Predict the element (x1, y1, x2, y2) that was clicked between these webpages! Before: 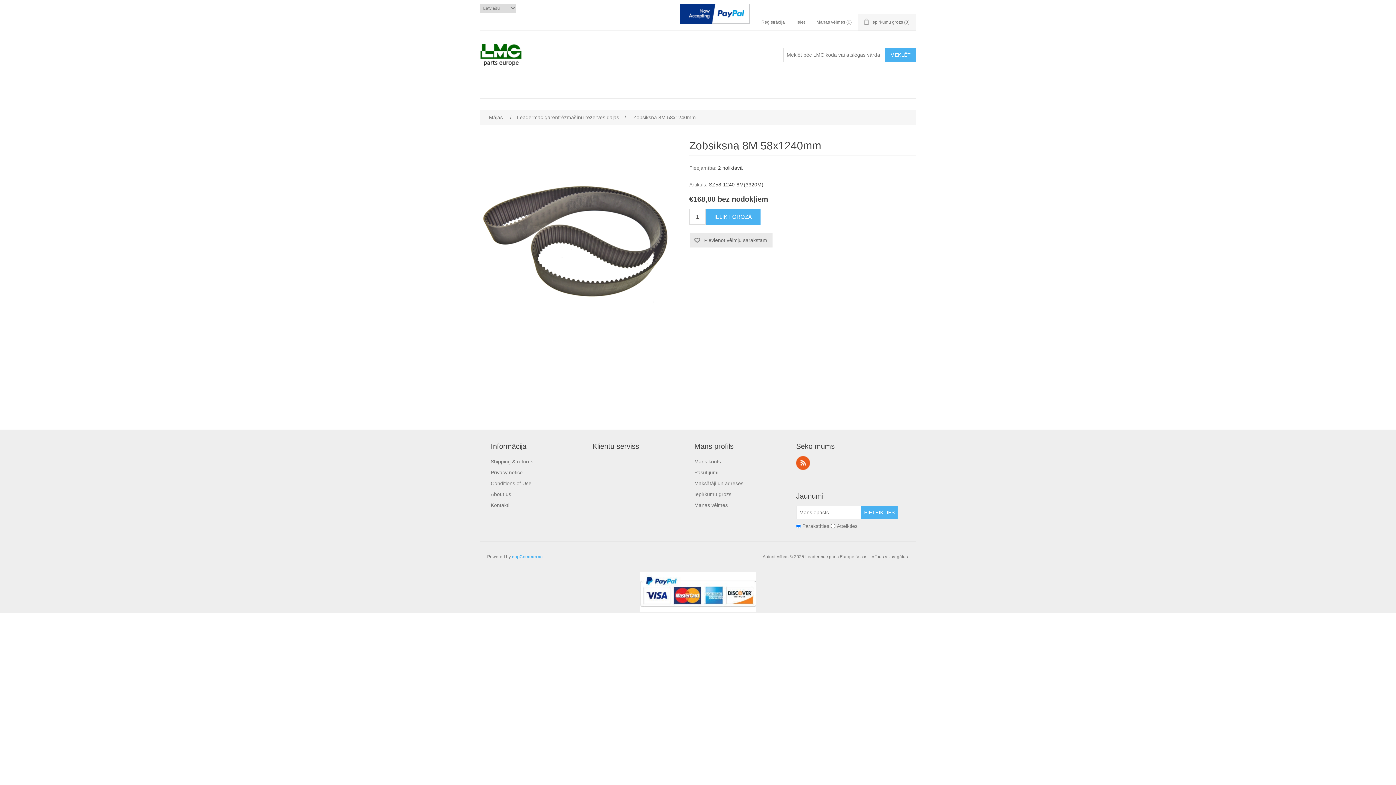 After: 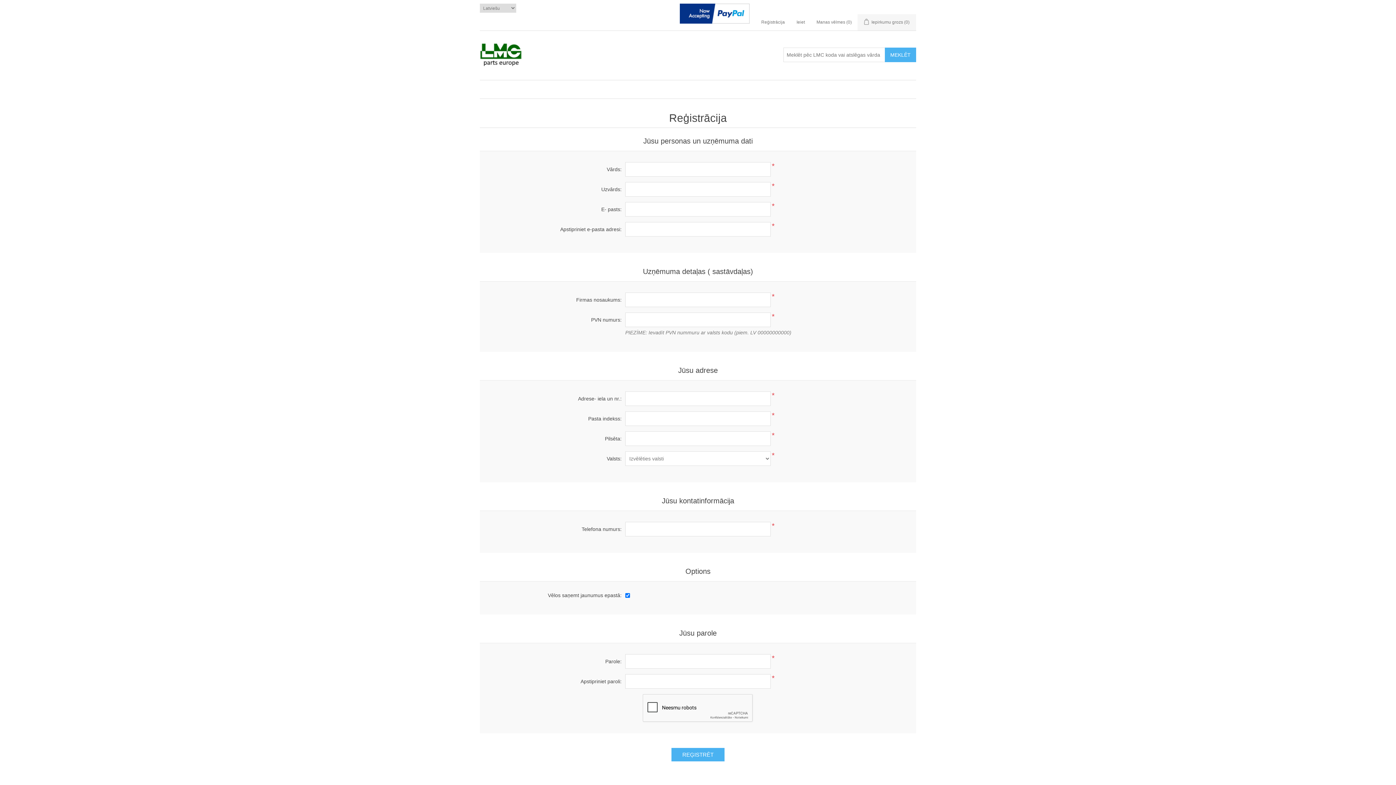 Action: bbox: (761, 14, 785, 30) label: Reģistrācija